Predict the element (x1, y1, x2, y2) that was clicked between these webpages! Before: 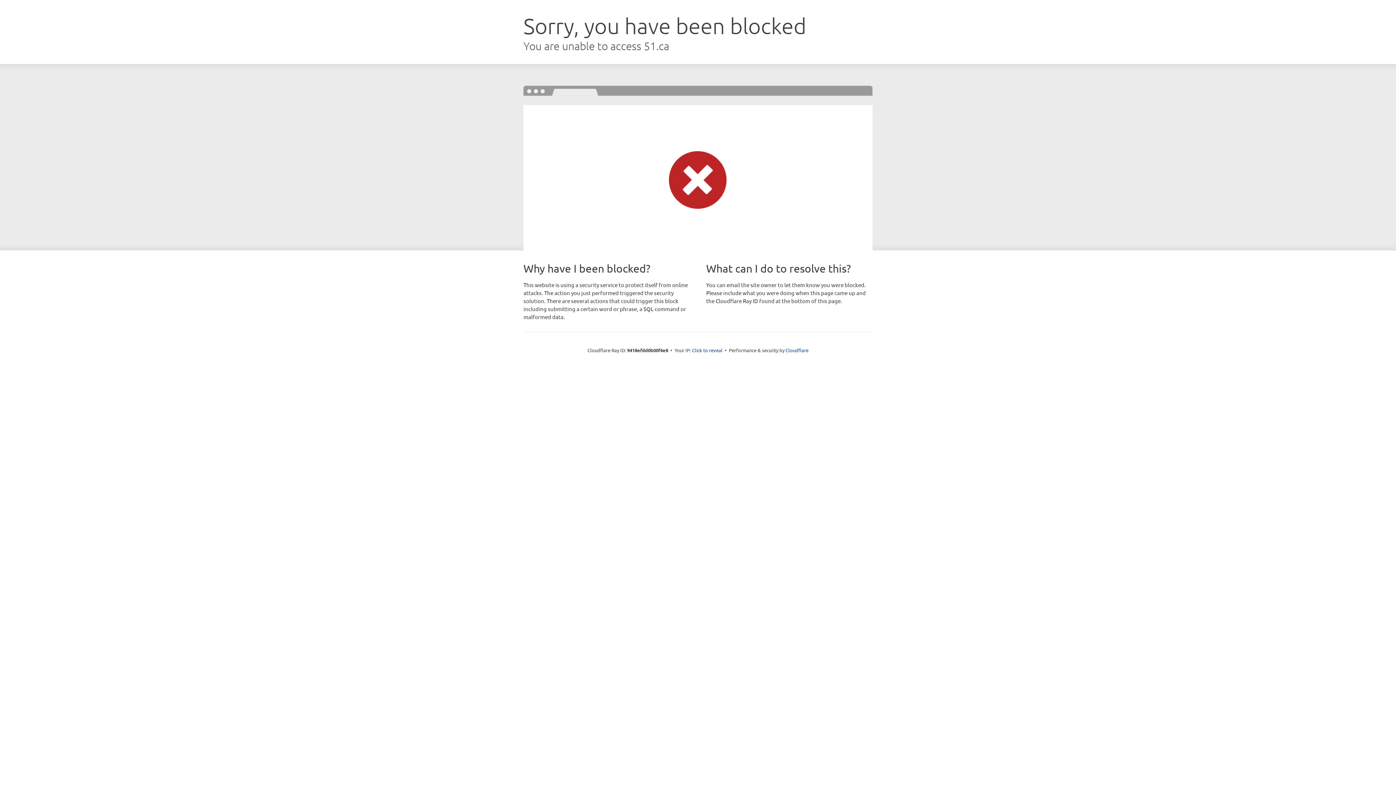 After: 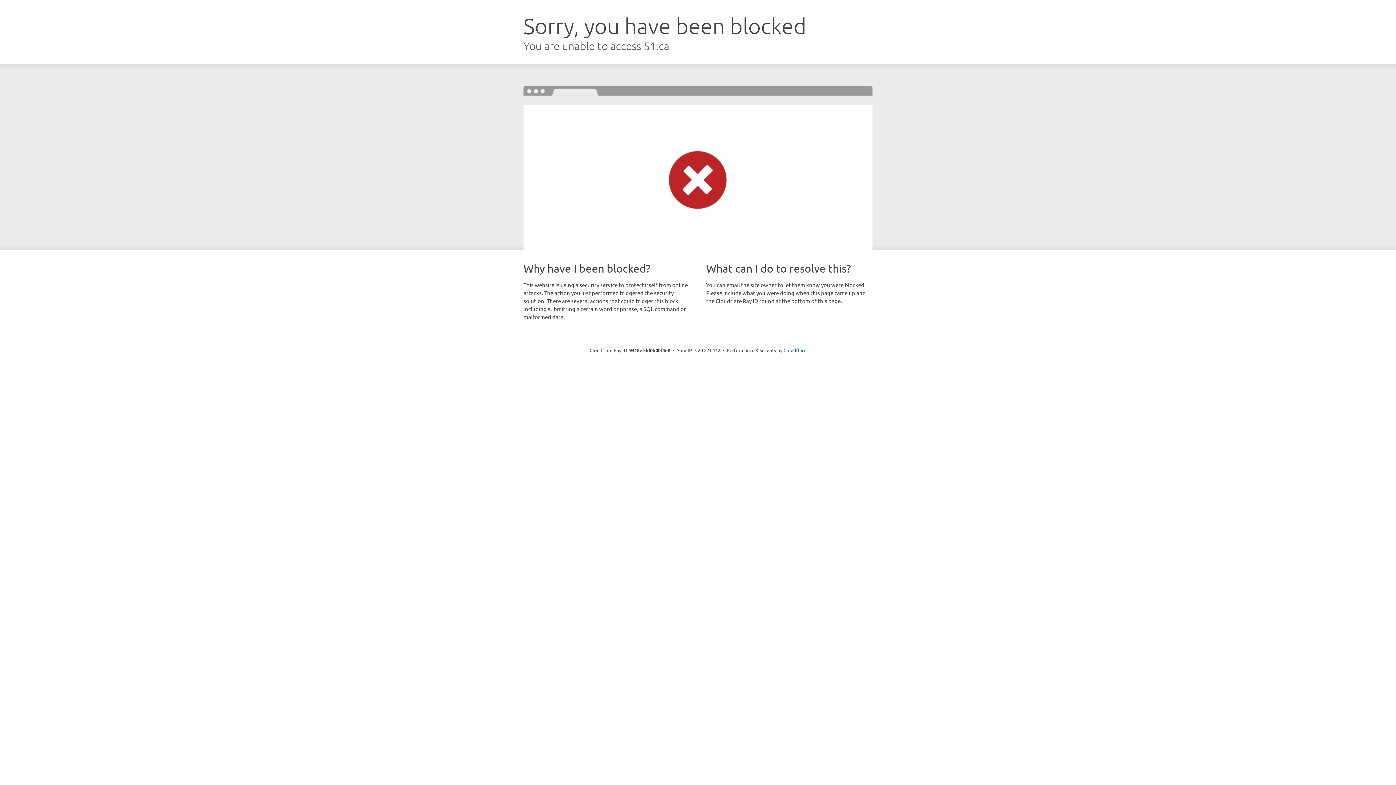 Action: bbox: (692, 346, 722, 353) label: Click to reveal